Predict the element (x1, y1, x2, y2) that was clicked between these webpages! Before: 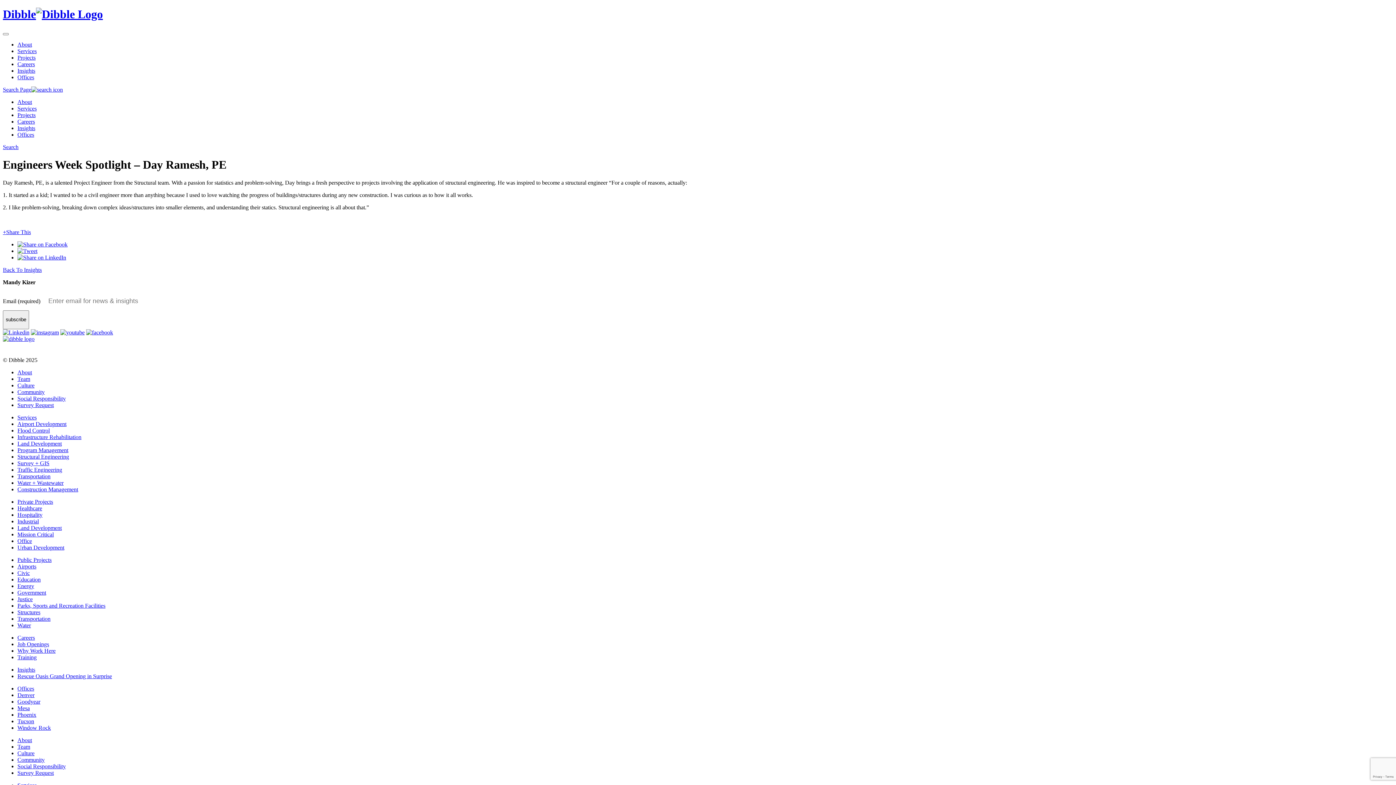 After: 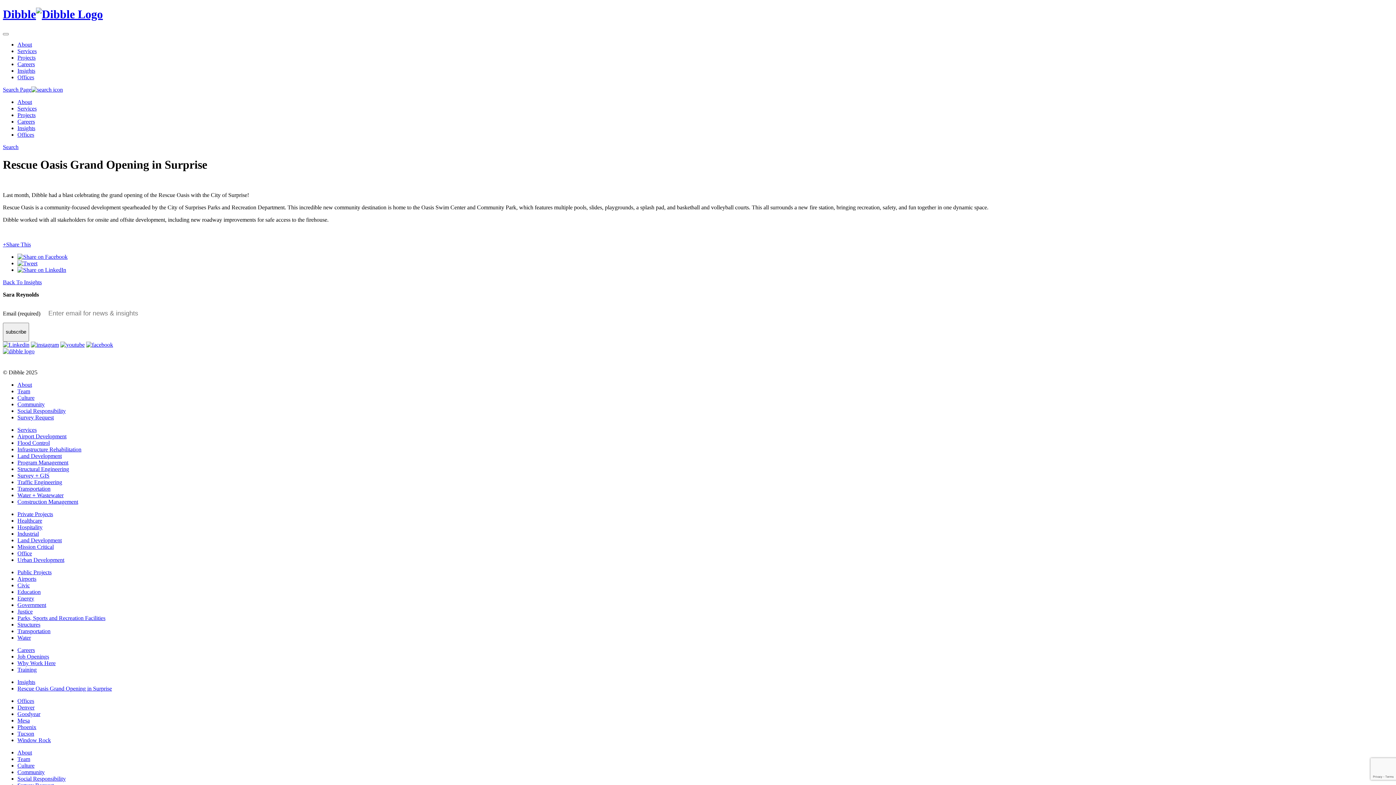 Action: bbox: (17, 673, 112, 679) label: Rescue Oasis Grand Opening in Surprise